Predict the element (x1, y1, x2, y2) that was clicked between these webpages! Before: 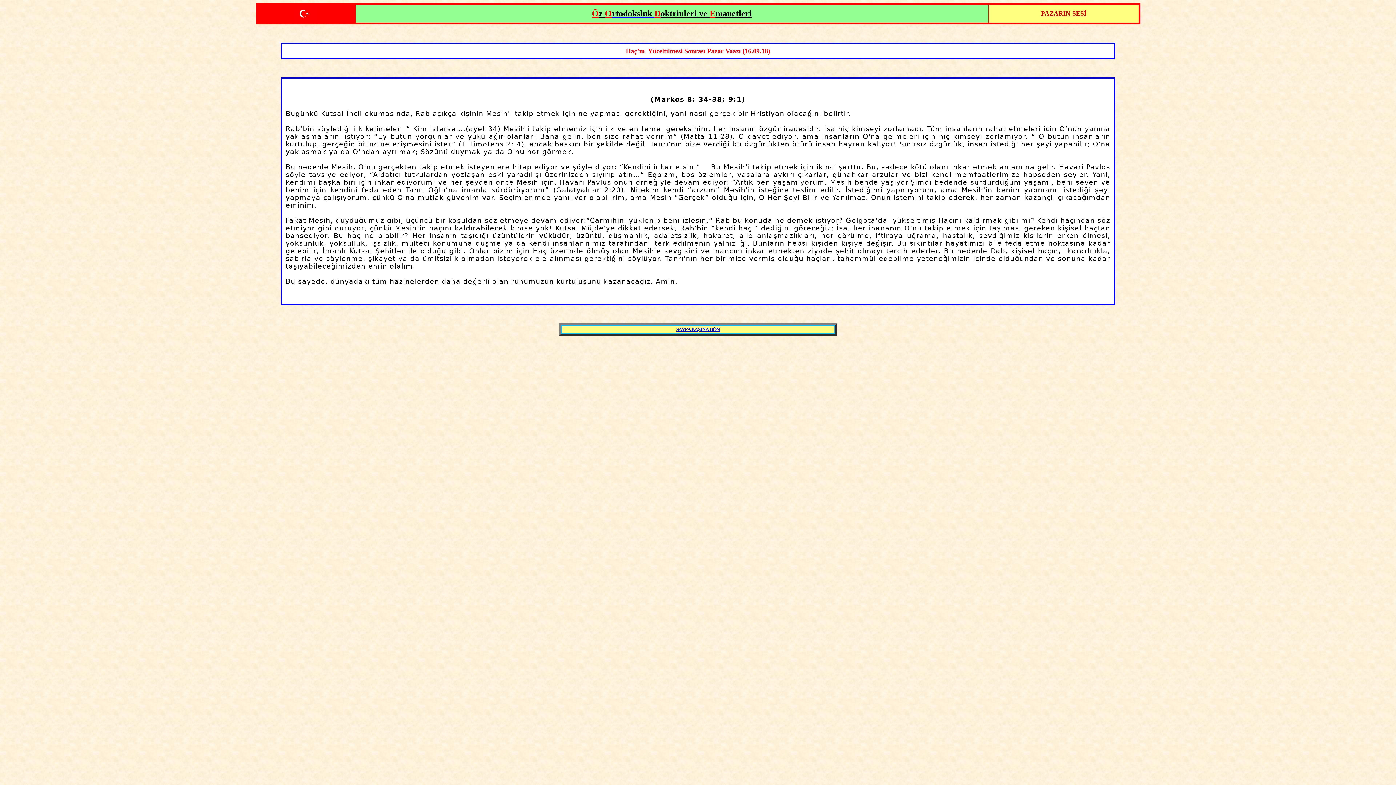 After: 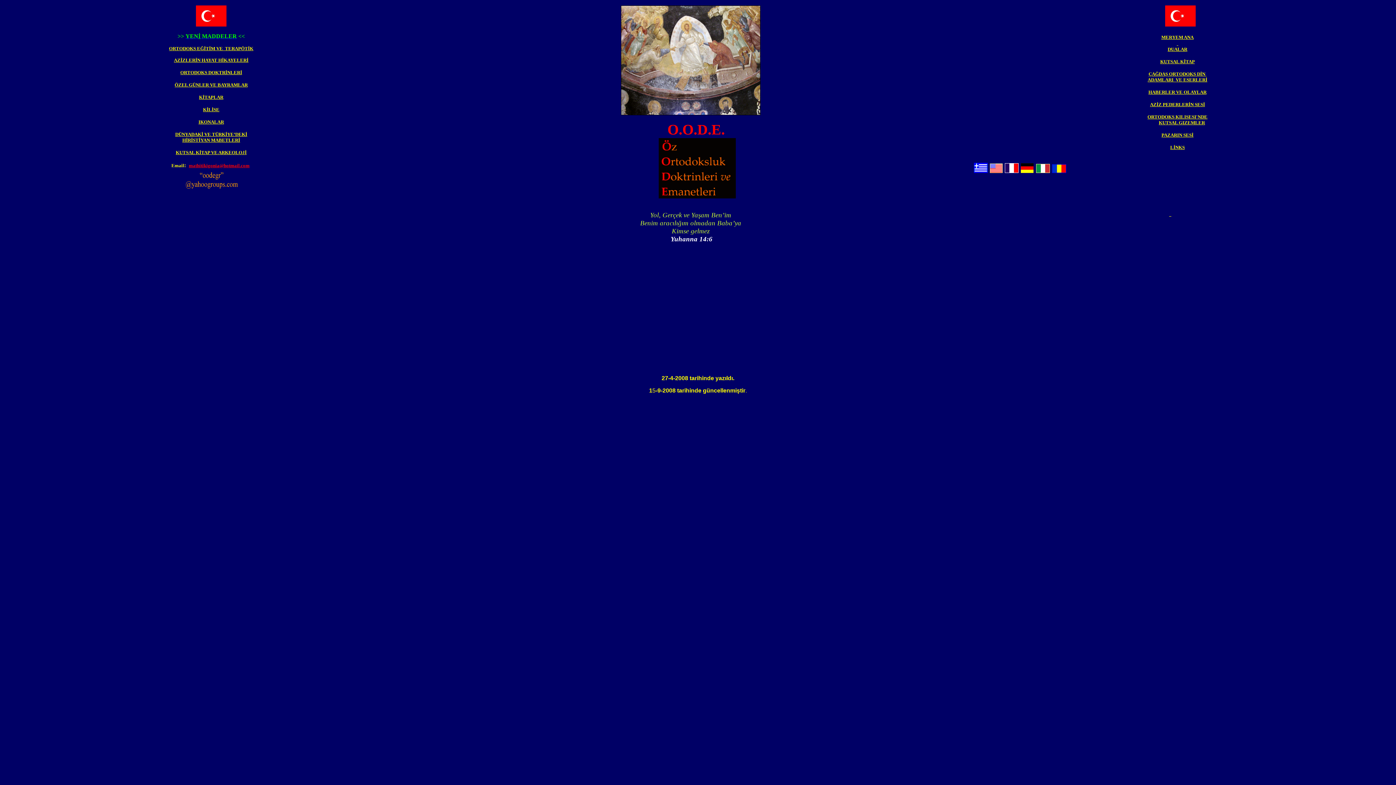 Action: label: z Ortodoksluk Doktrinleri ve Emanetleri bbox: (598, 8, 752, 18)